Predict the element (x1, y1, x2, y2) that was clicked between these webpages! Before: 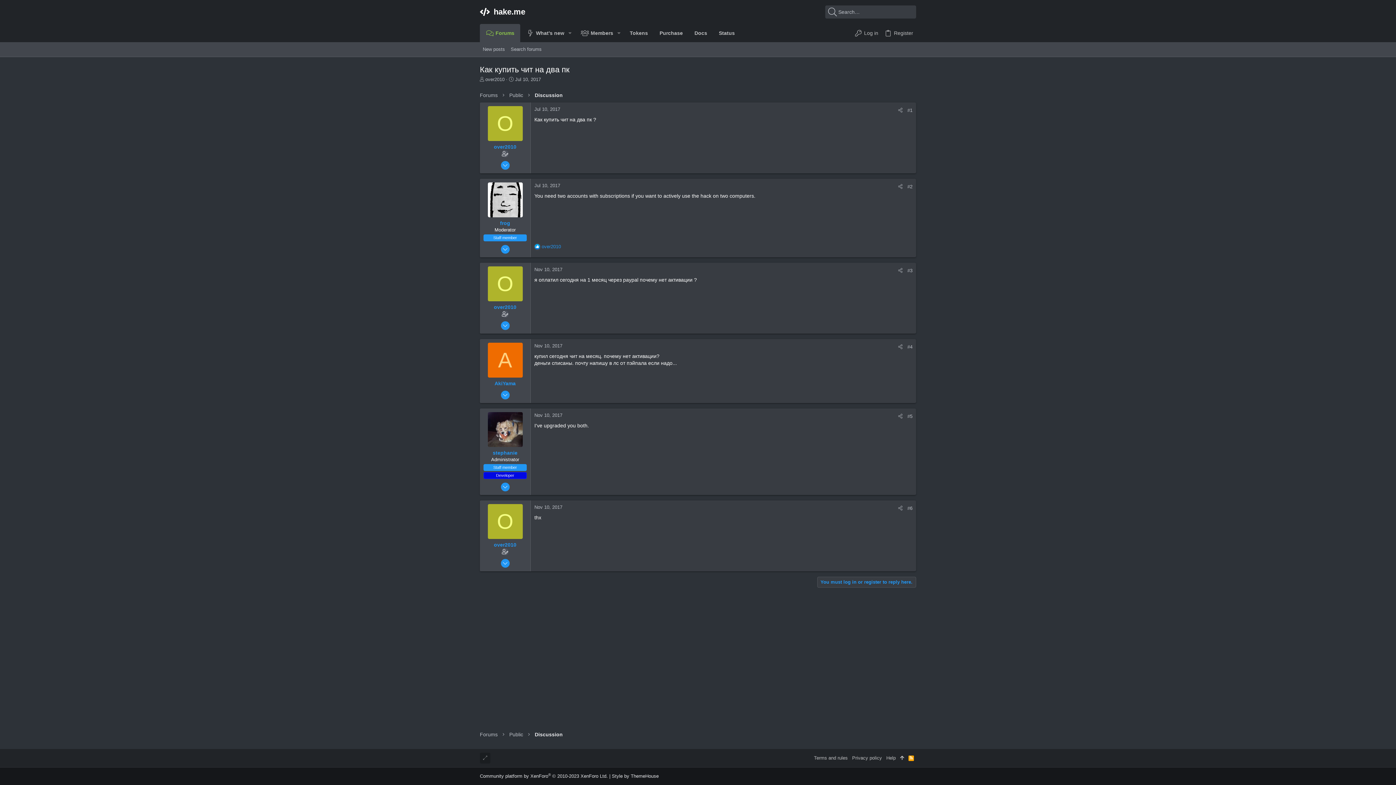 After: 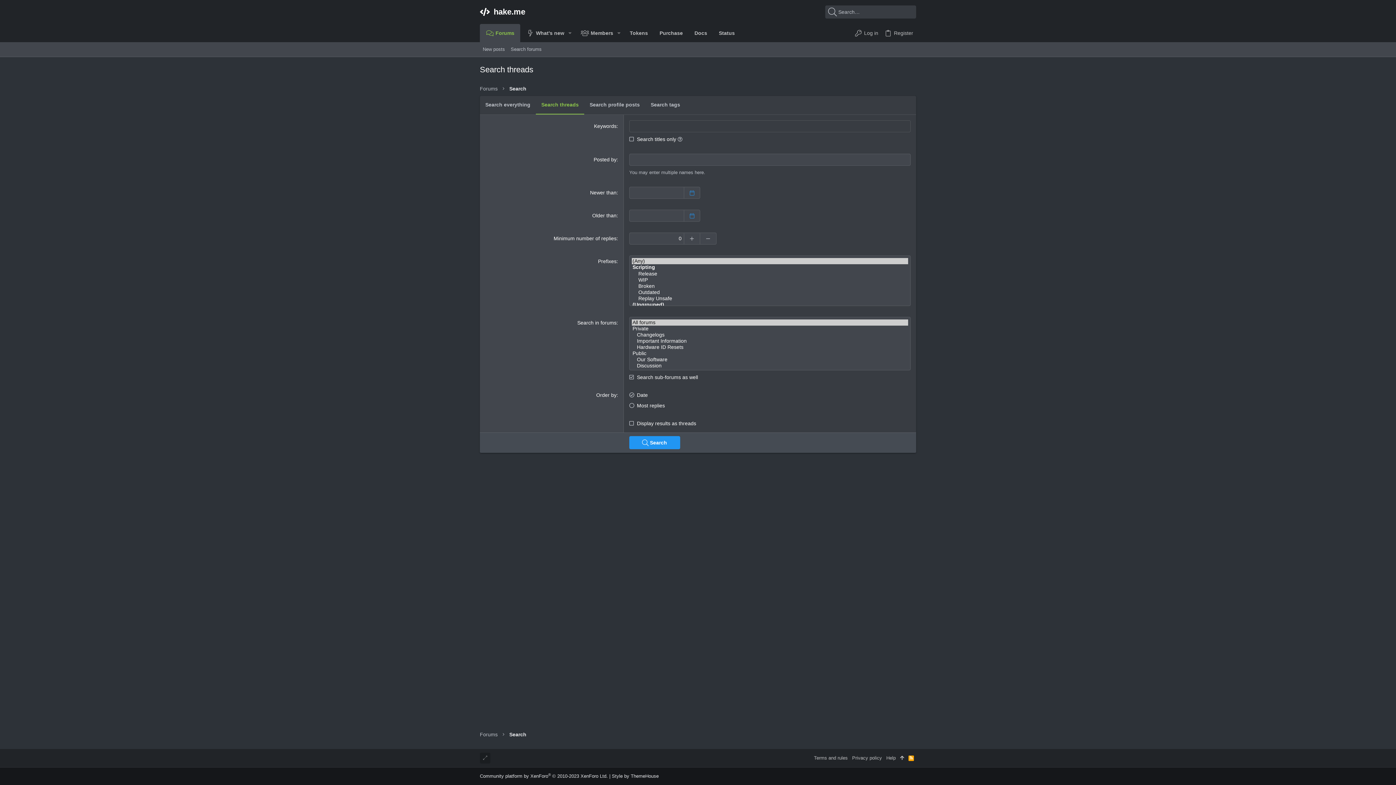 Action: bbox: (508, 45, 544, 53) label: Search forums